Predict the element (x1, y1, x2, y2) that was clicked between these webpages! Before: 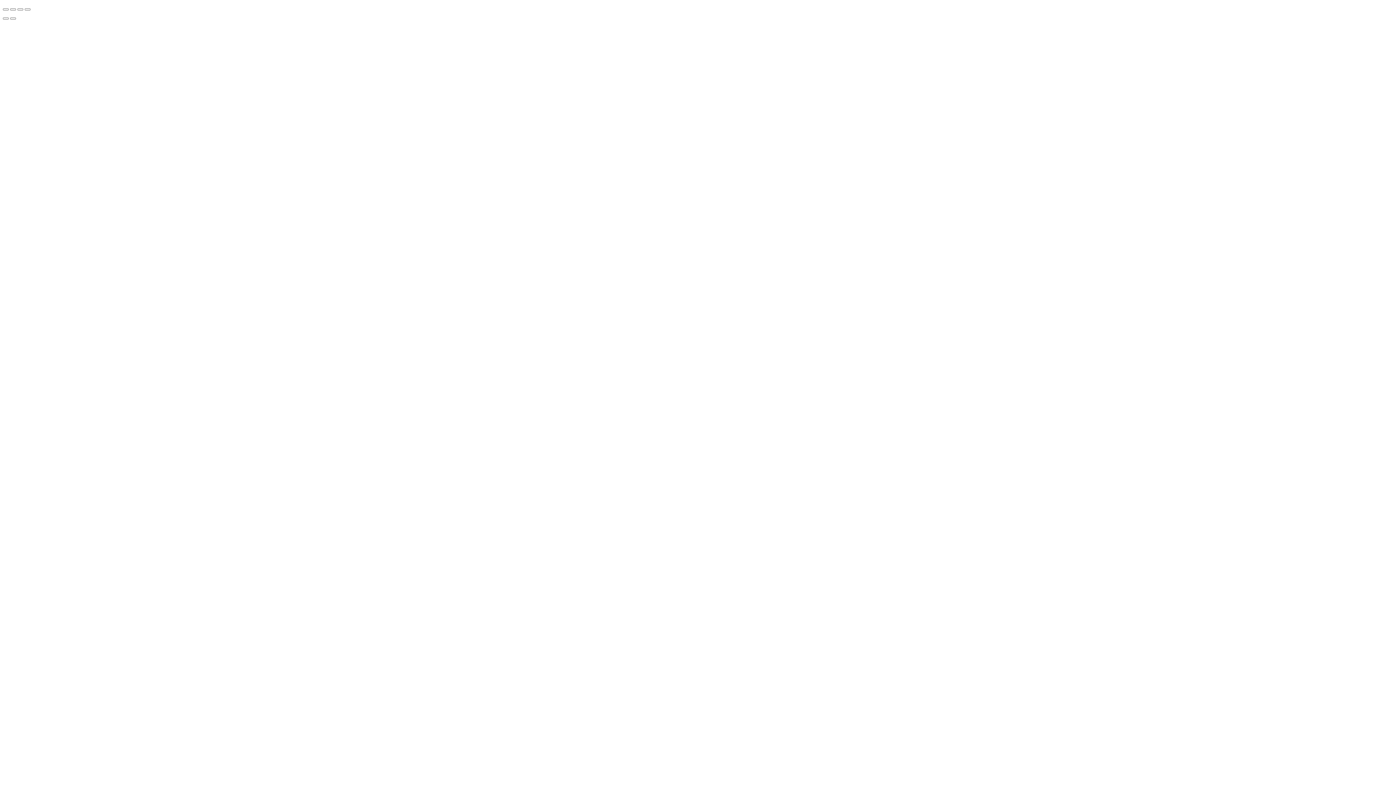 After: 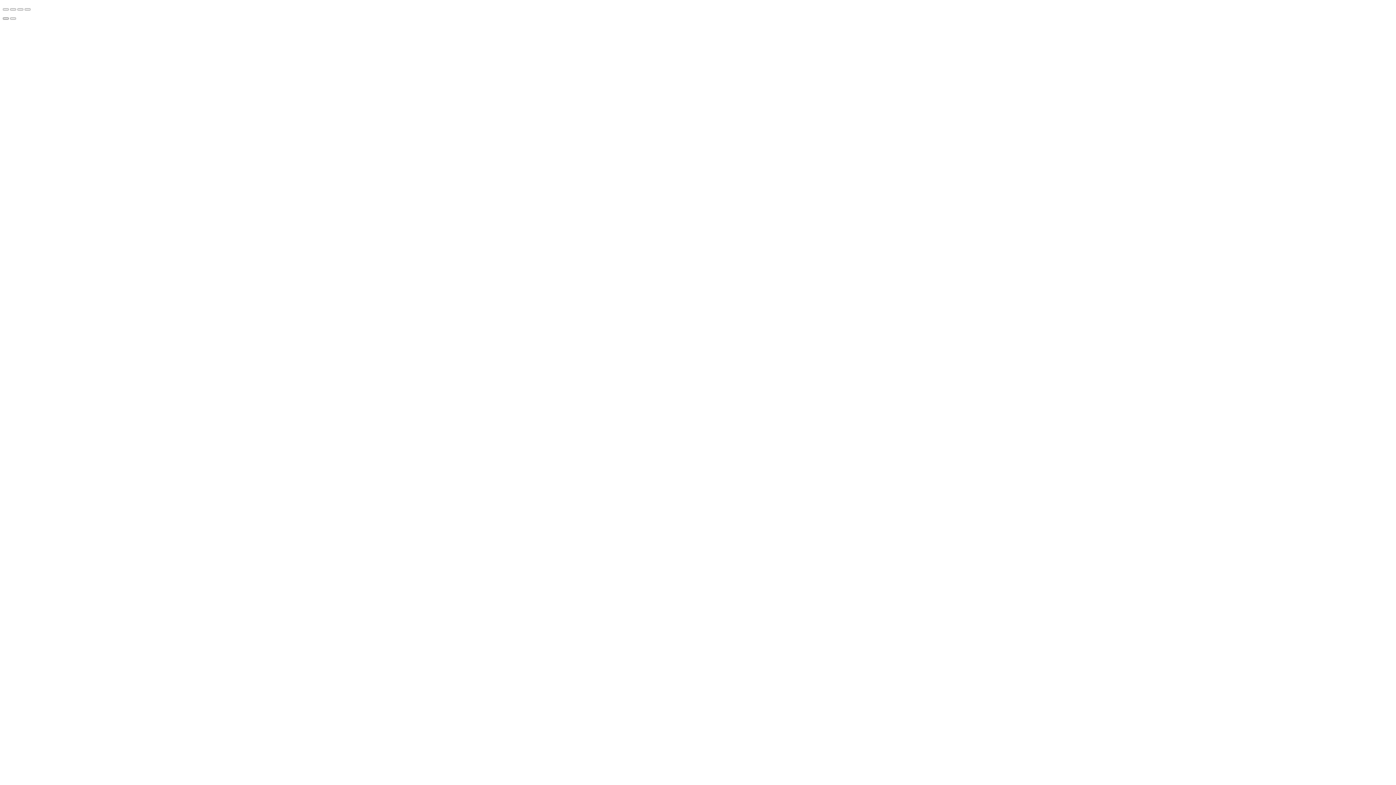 Action: bbox: (2, 17, 8, 19) label: 이전 (왼쪽 화살표)